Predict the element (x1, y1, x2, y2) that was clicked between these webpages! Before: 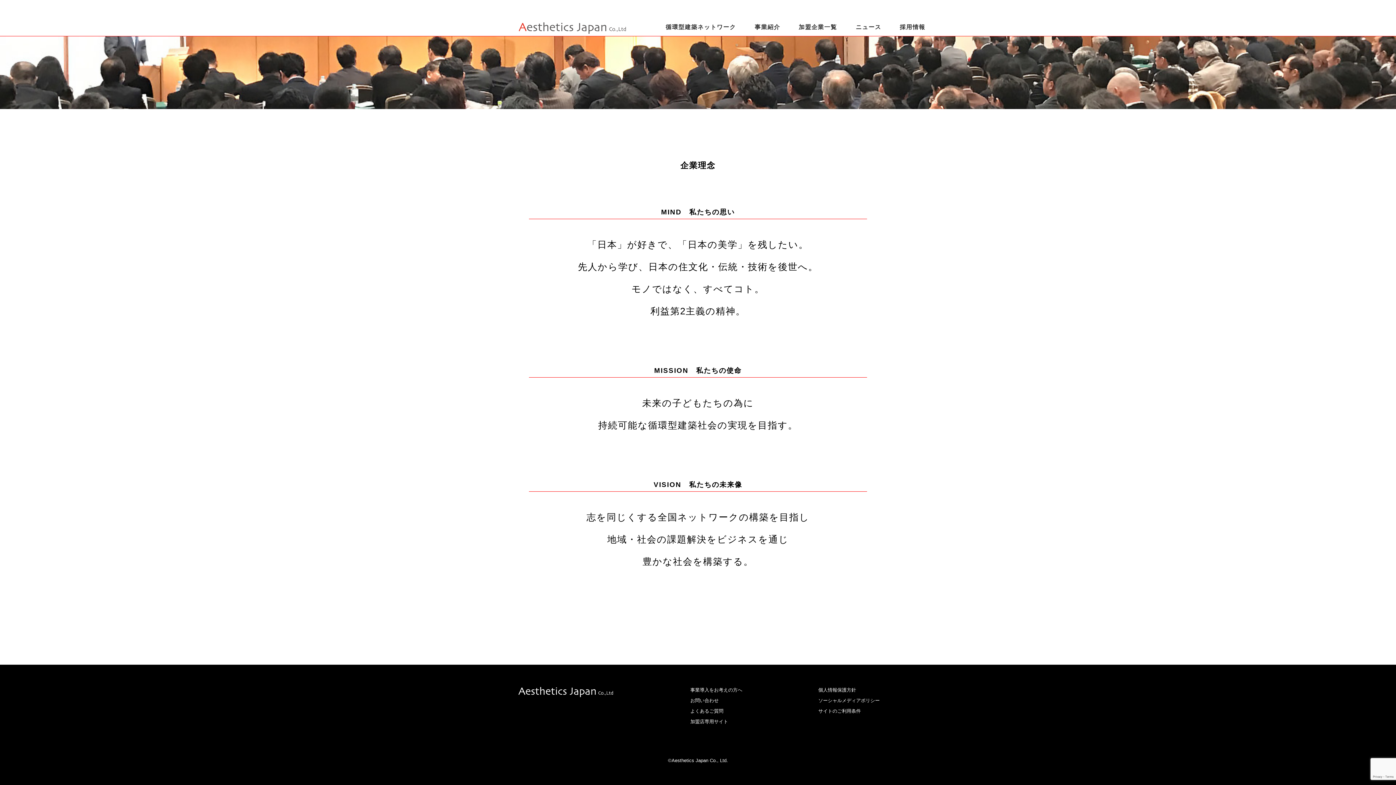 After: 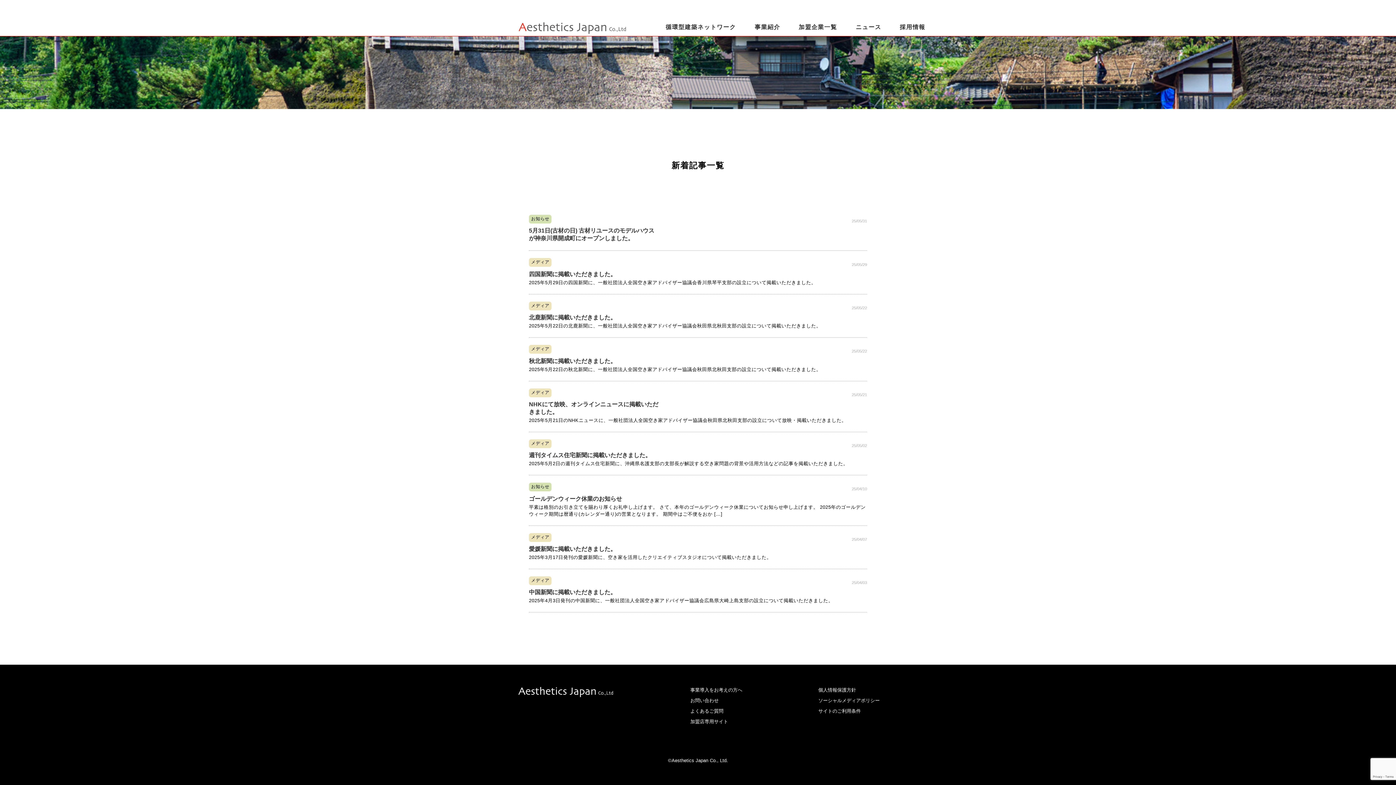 Action: label: ニュース bbox: (850, 18, 894, 33)